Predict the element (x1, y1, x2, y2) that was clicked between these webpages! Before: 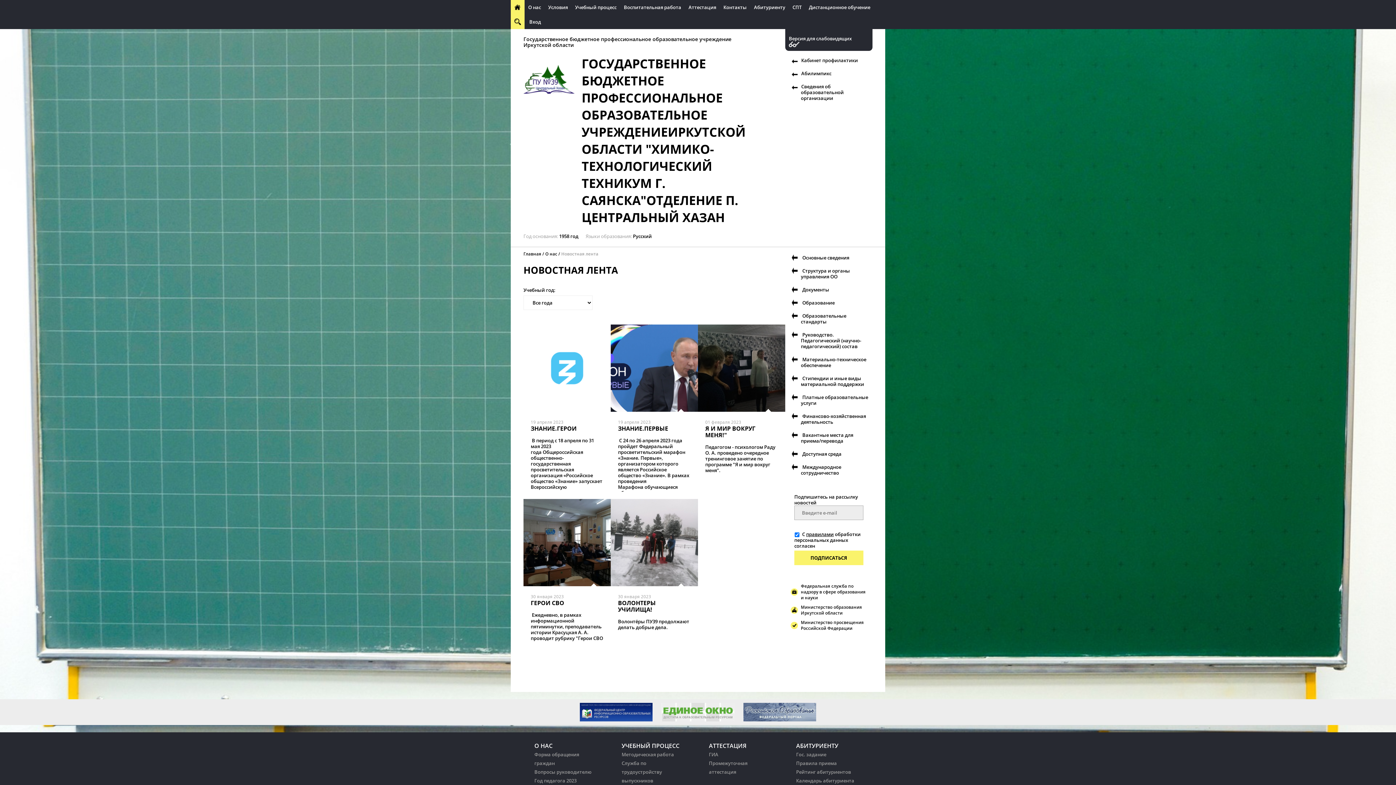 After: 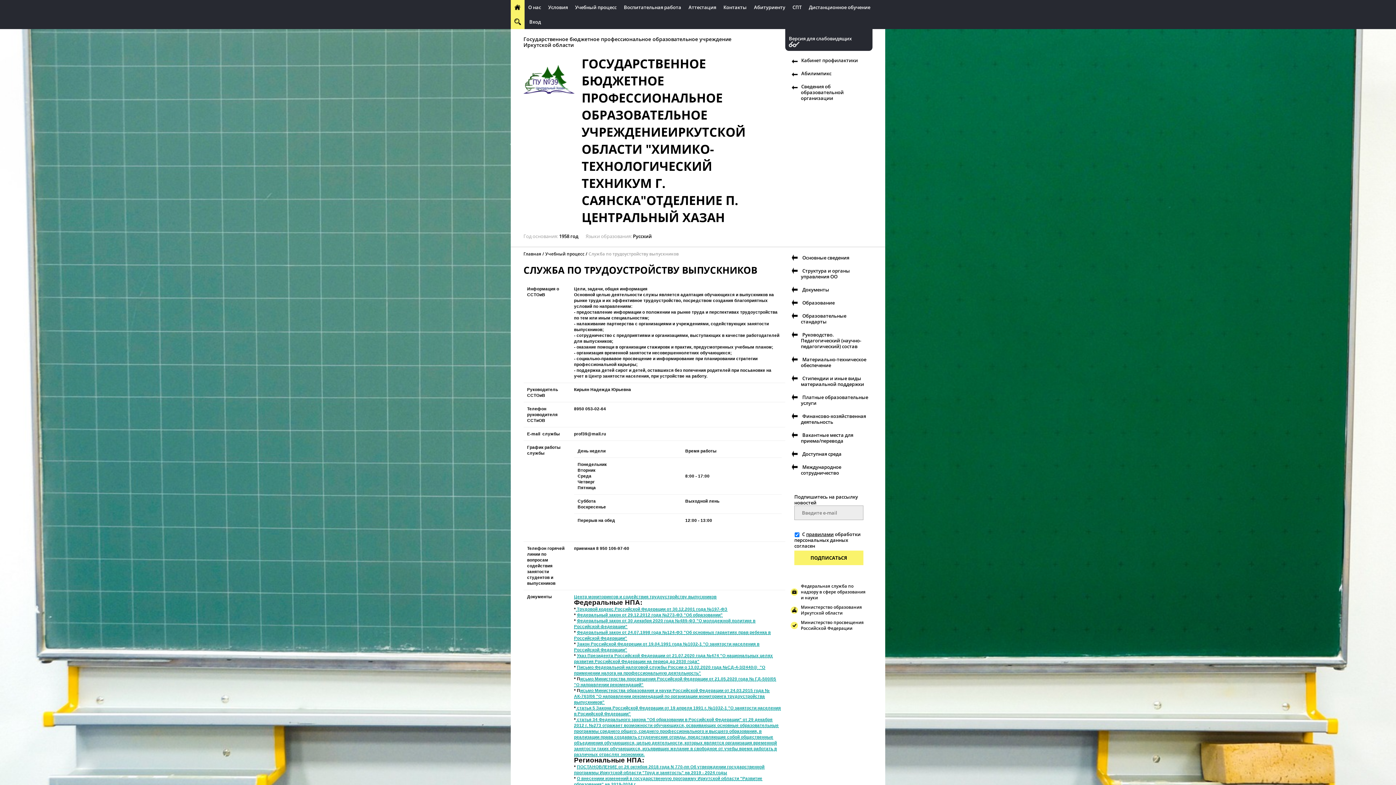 Action: bbox: (621, 760, 662, 784) label: Служба по трудоустройству выпускников